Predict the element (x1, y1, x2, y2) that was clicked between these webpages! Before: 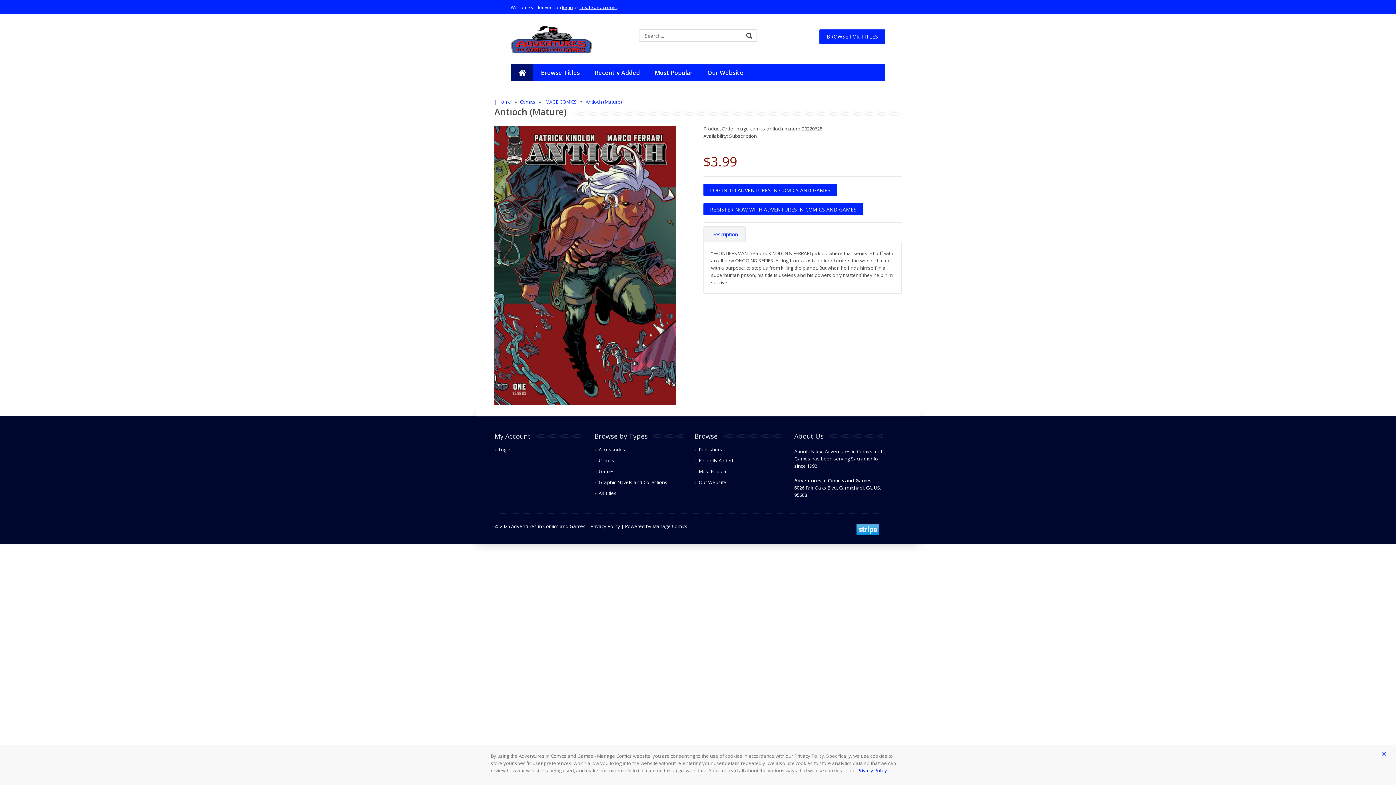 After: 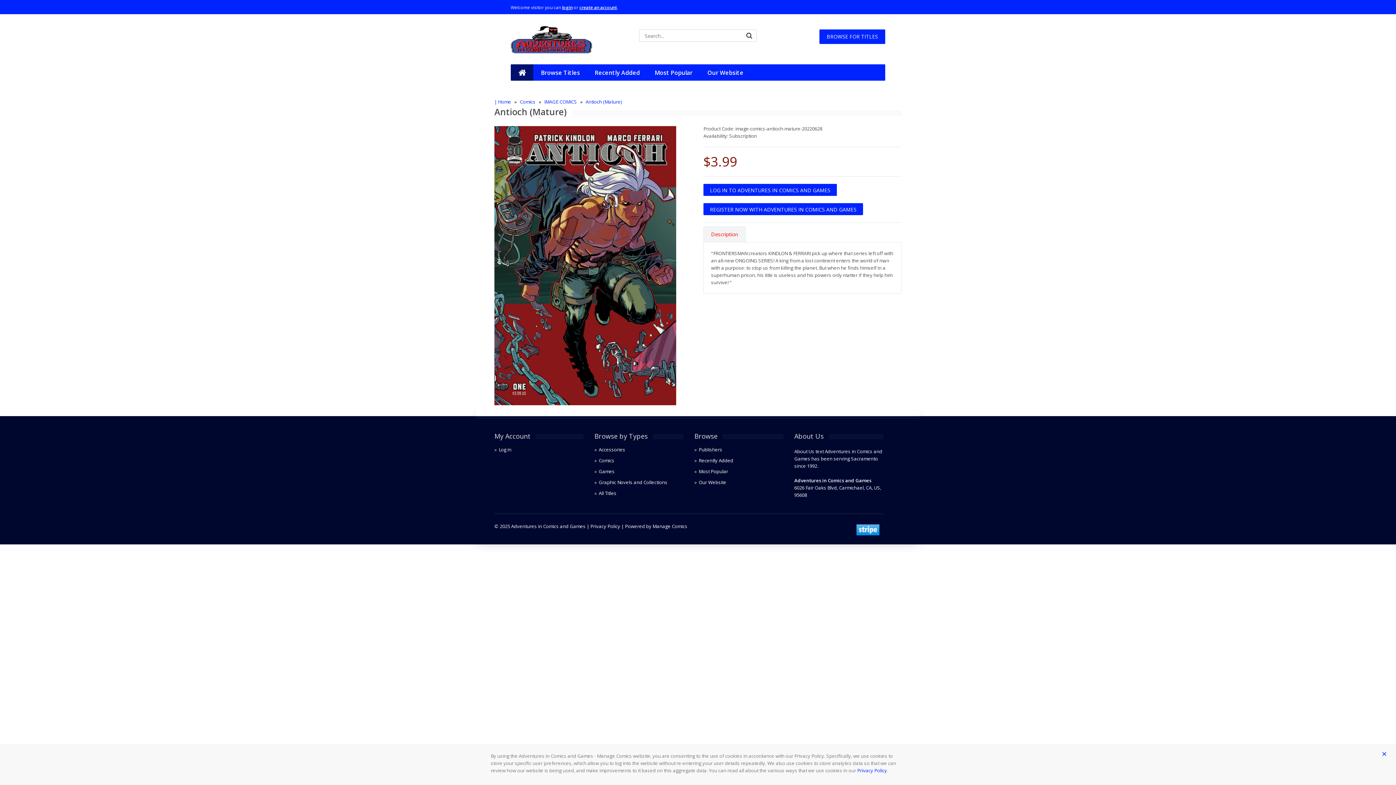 Action: bbox: (703, 226, 745, 242) label: Description